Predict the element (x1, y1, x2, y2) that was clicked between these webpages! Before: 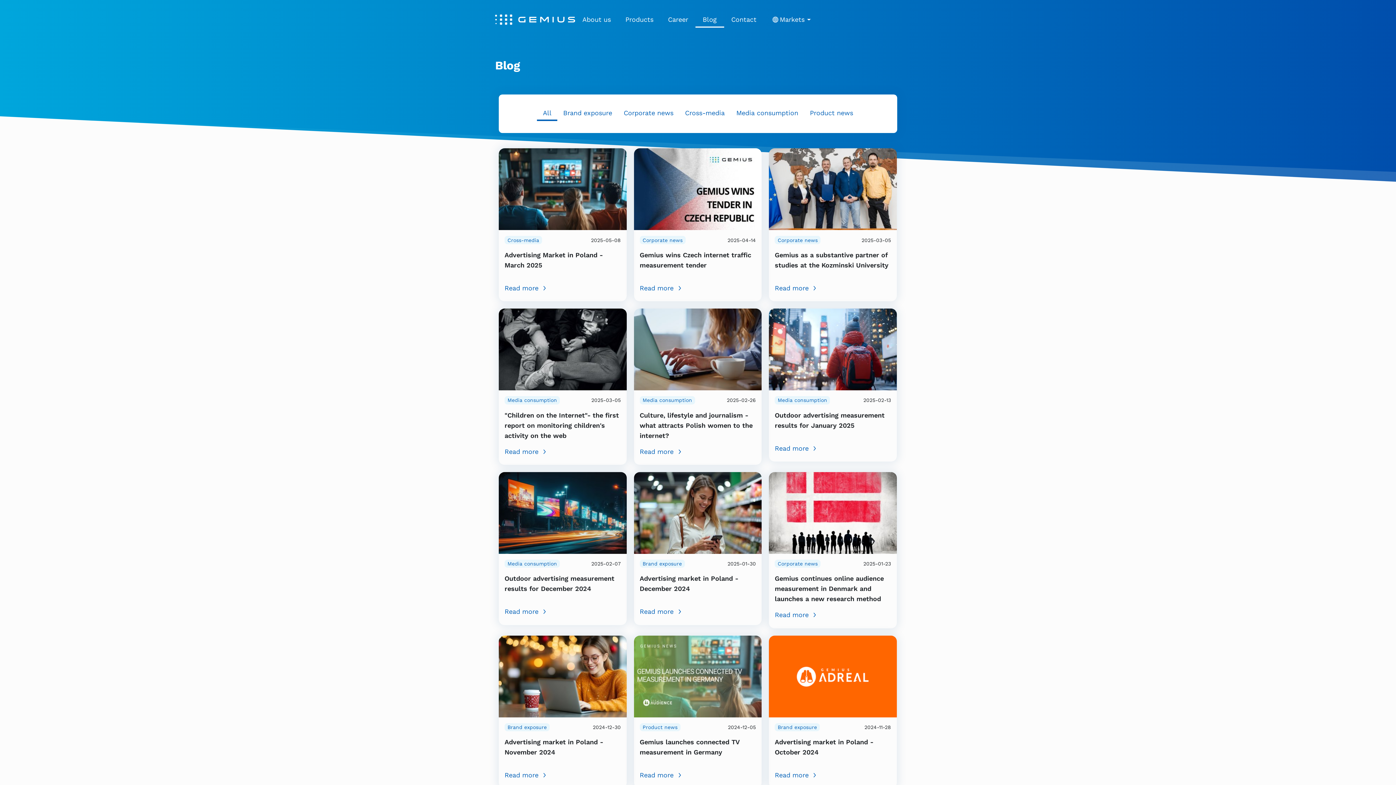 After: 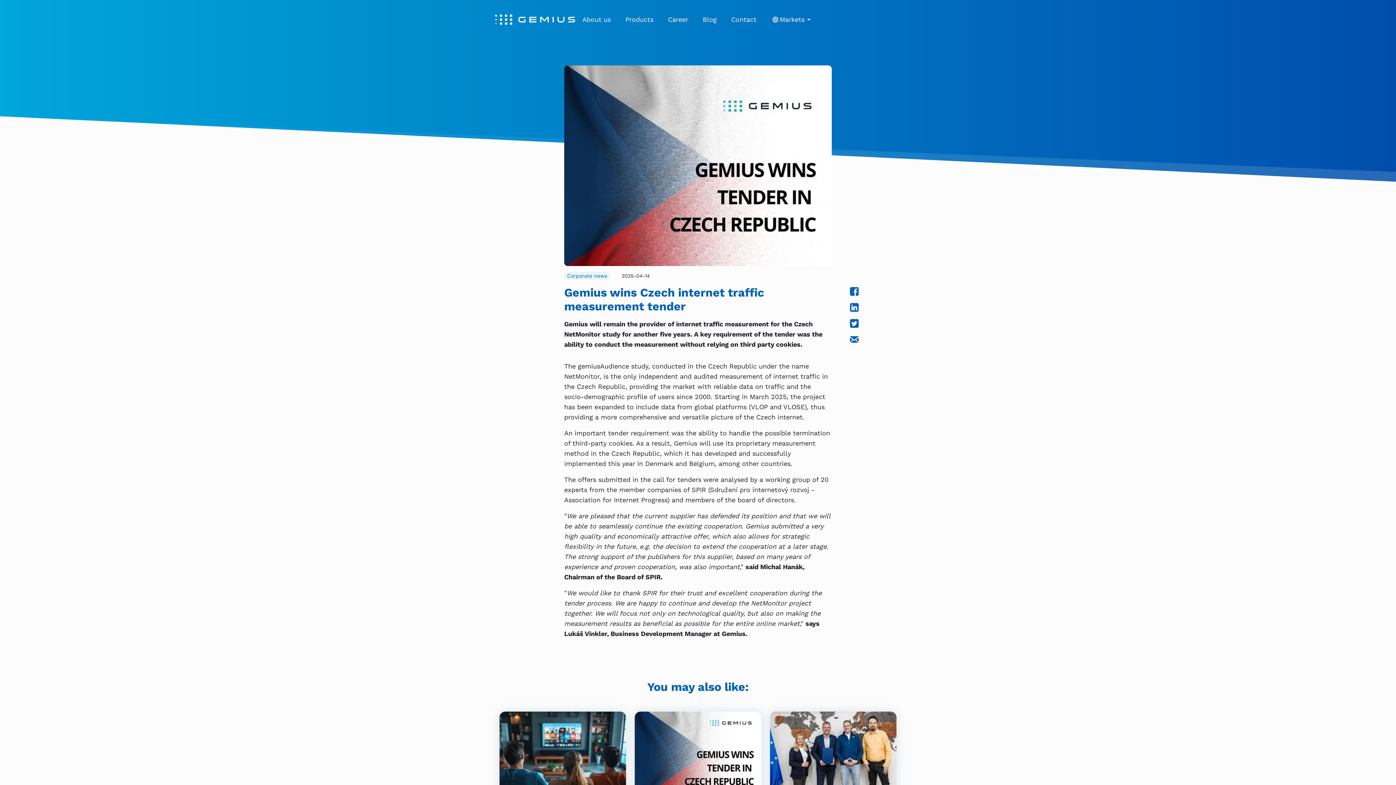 Action: label: Read more bbox: (639, 283, 756, 293)